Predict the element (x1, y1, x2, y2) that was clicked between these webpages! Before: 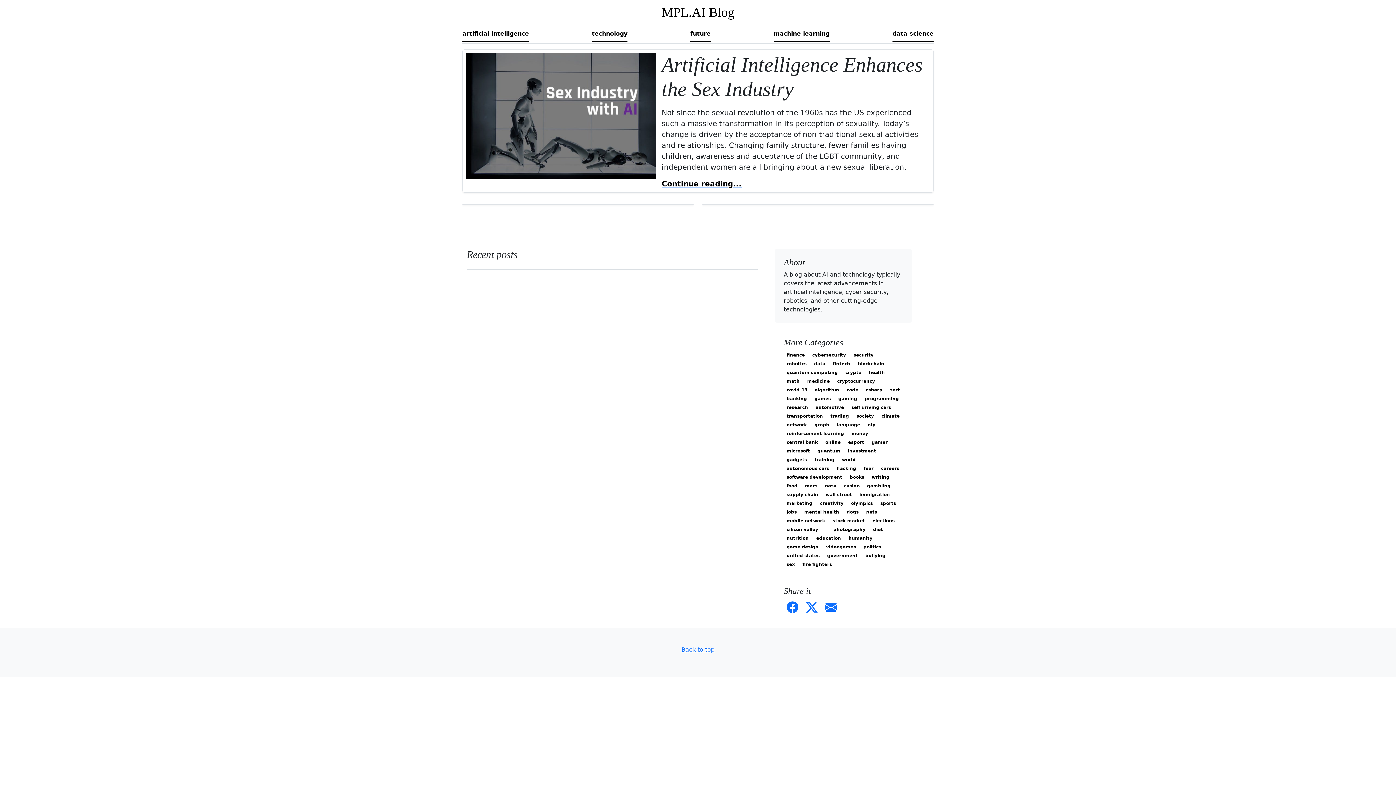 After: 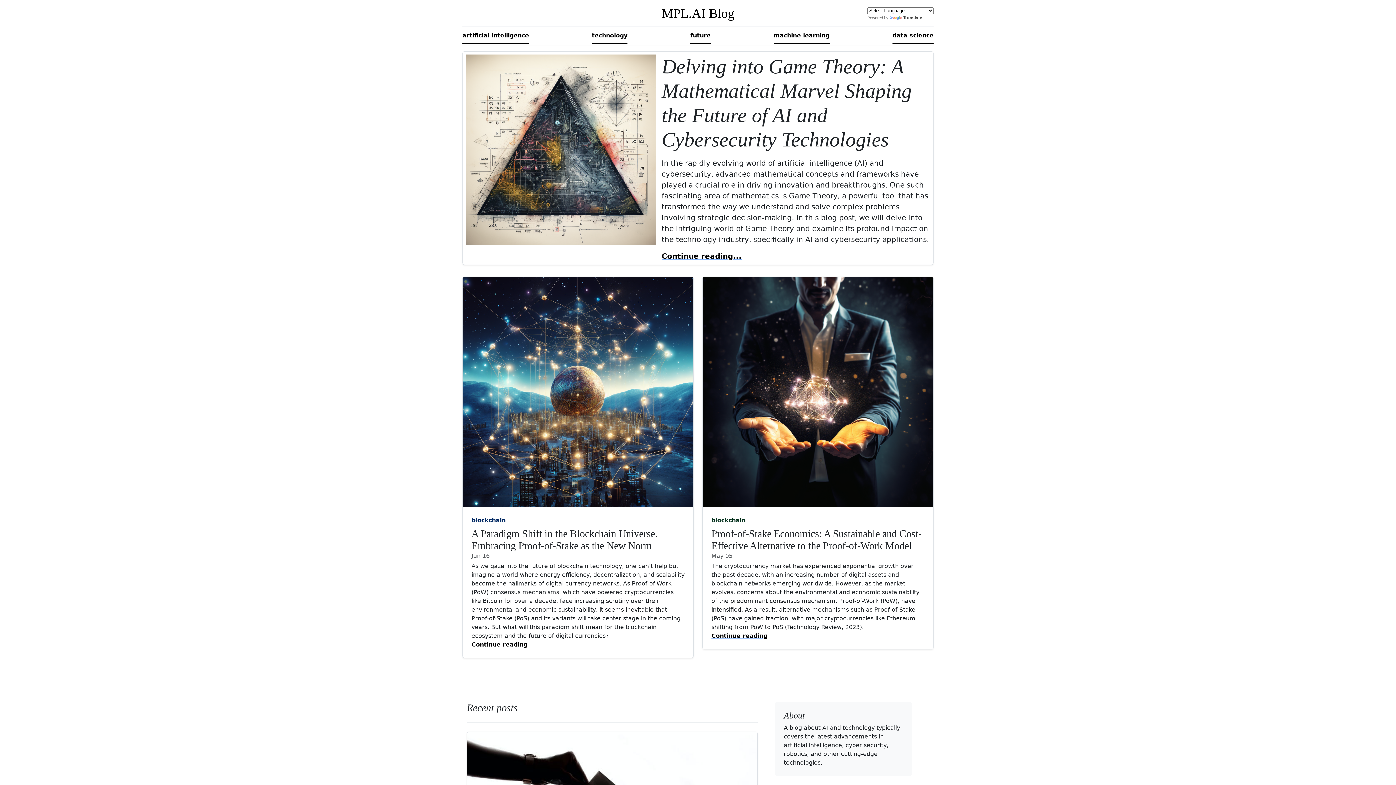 Action: label: blockchain bbox: (858, 361, 884, 366)